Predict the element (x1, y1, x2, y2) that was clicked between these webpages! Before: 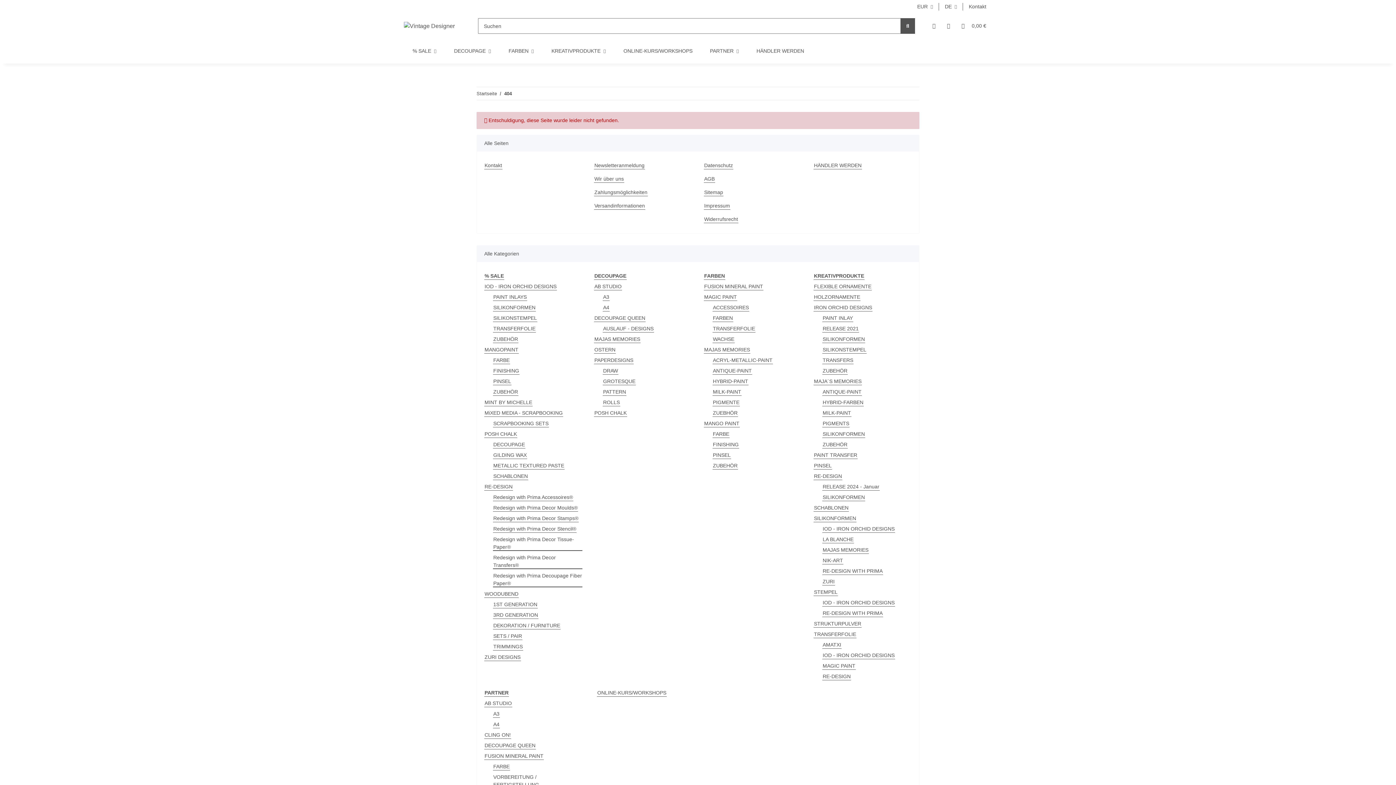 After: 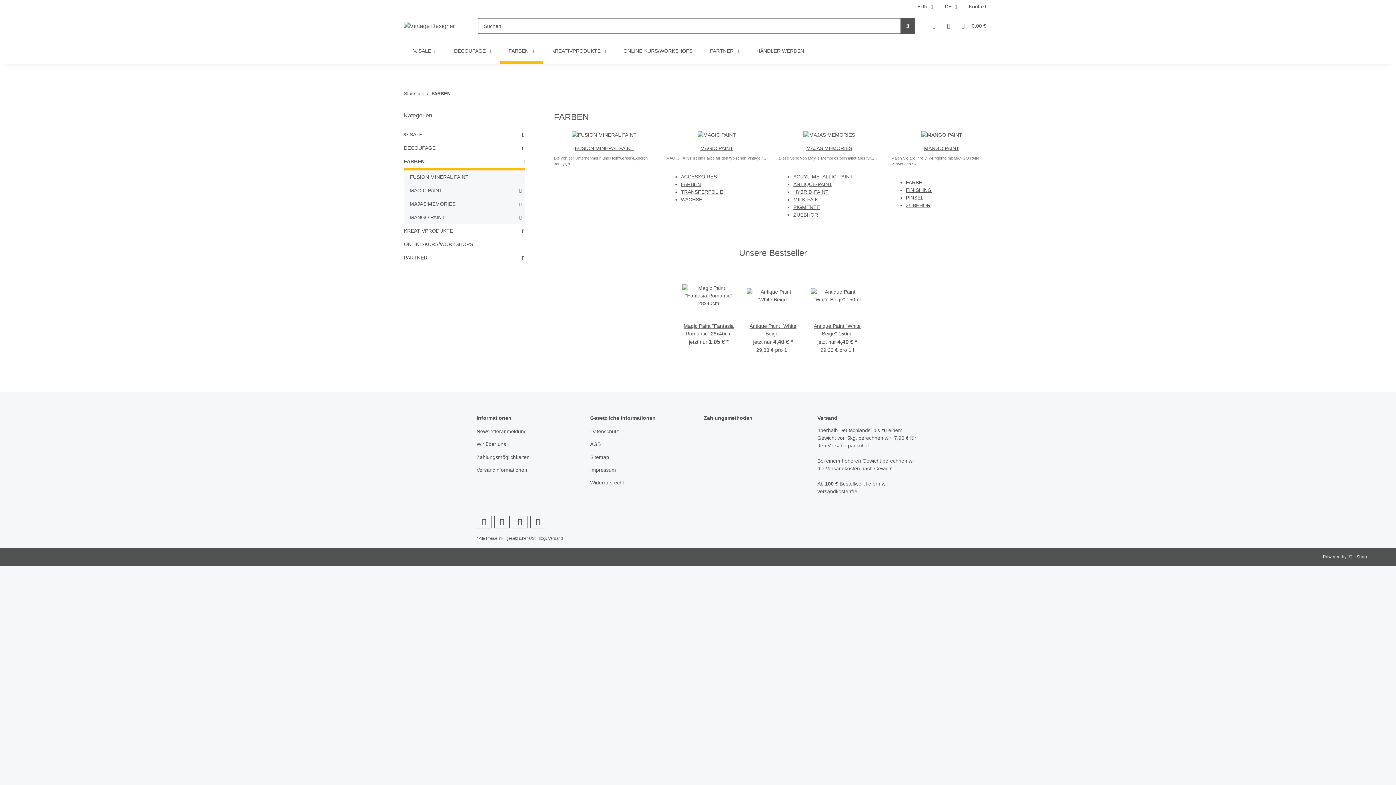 Action: label: FARBEN bbox: (500, 38, 542, 63)